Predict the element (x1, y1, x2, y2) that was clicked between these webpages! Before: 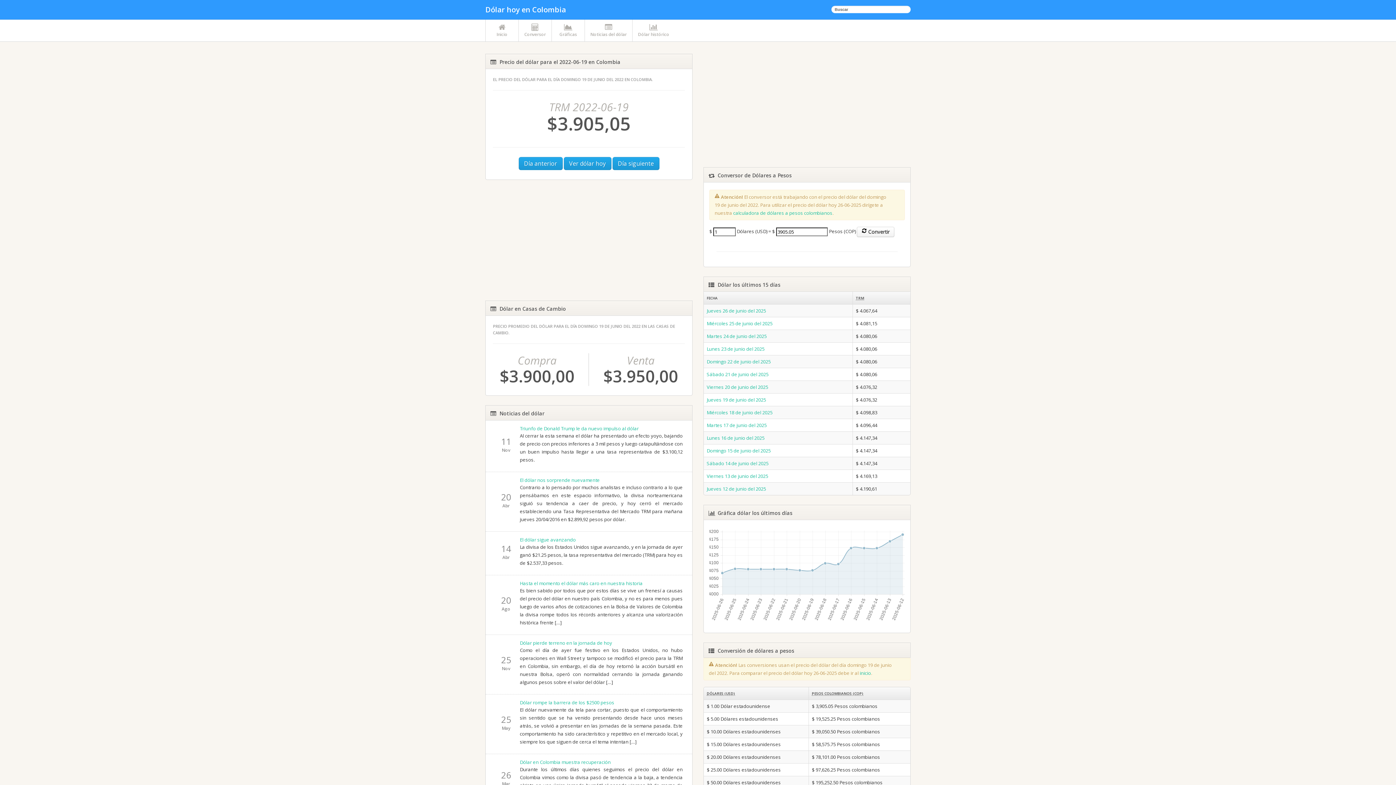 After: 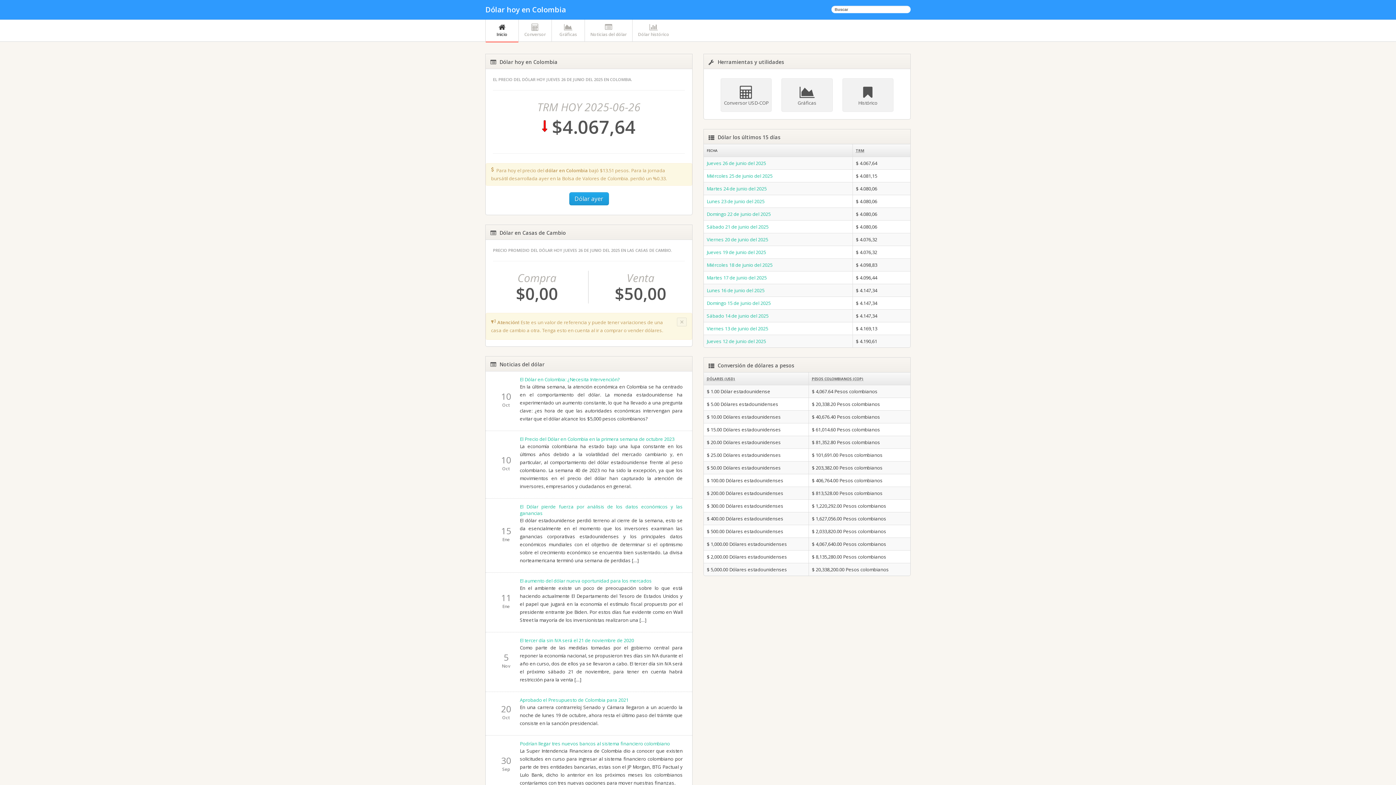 Action: label: Inicio bbox: (485, 19, 518, 41)